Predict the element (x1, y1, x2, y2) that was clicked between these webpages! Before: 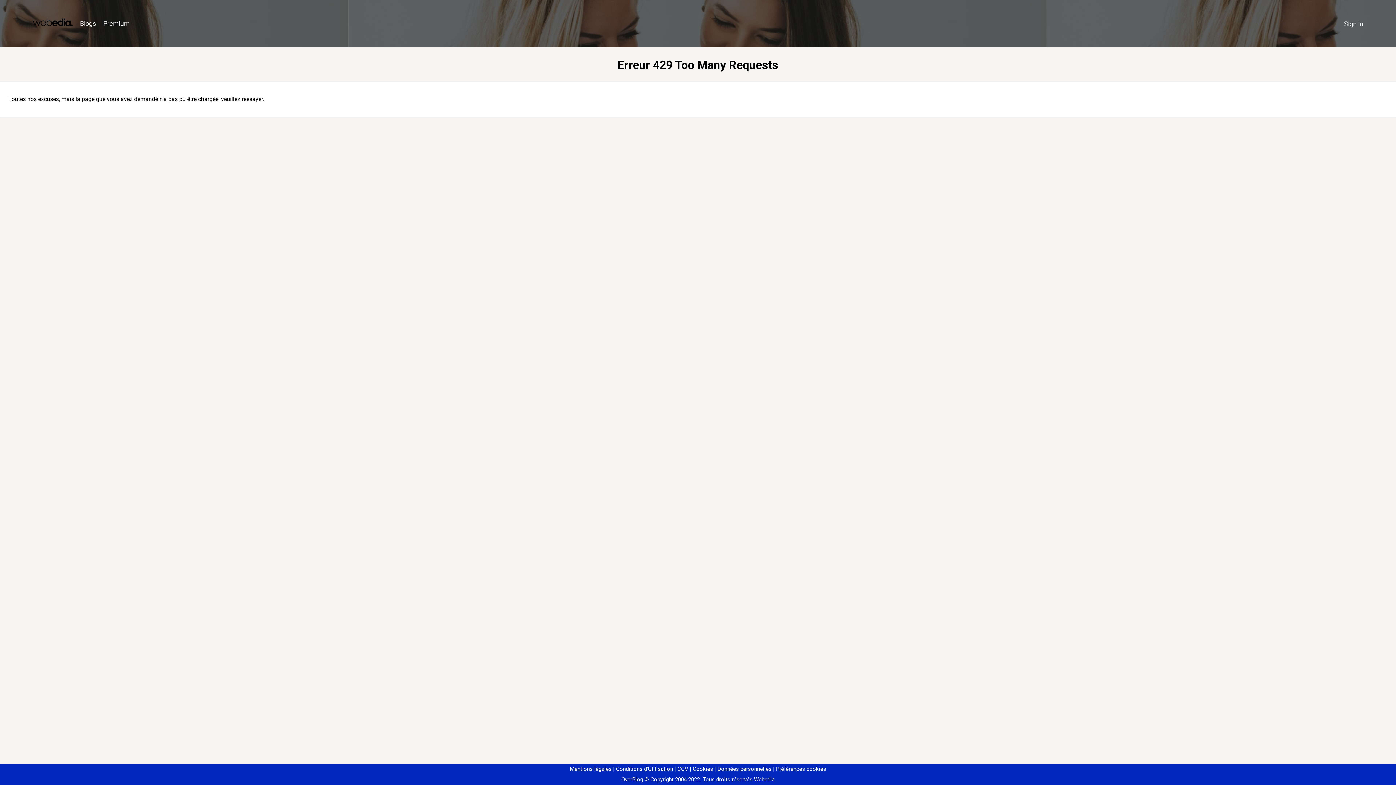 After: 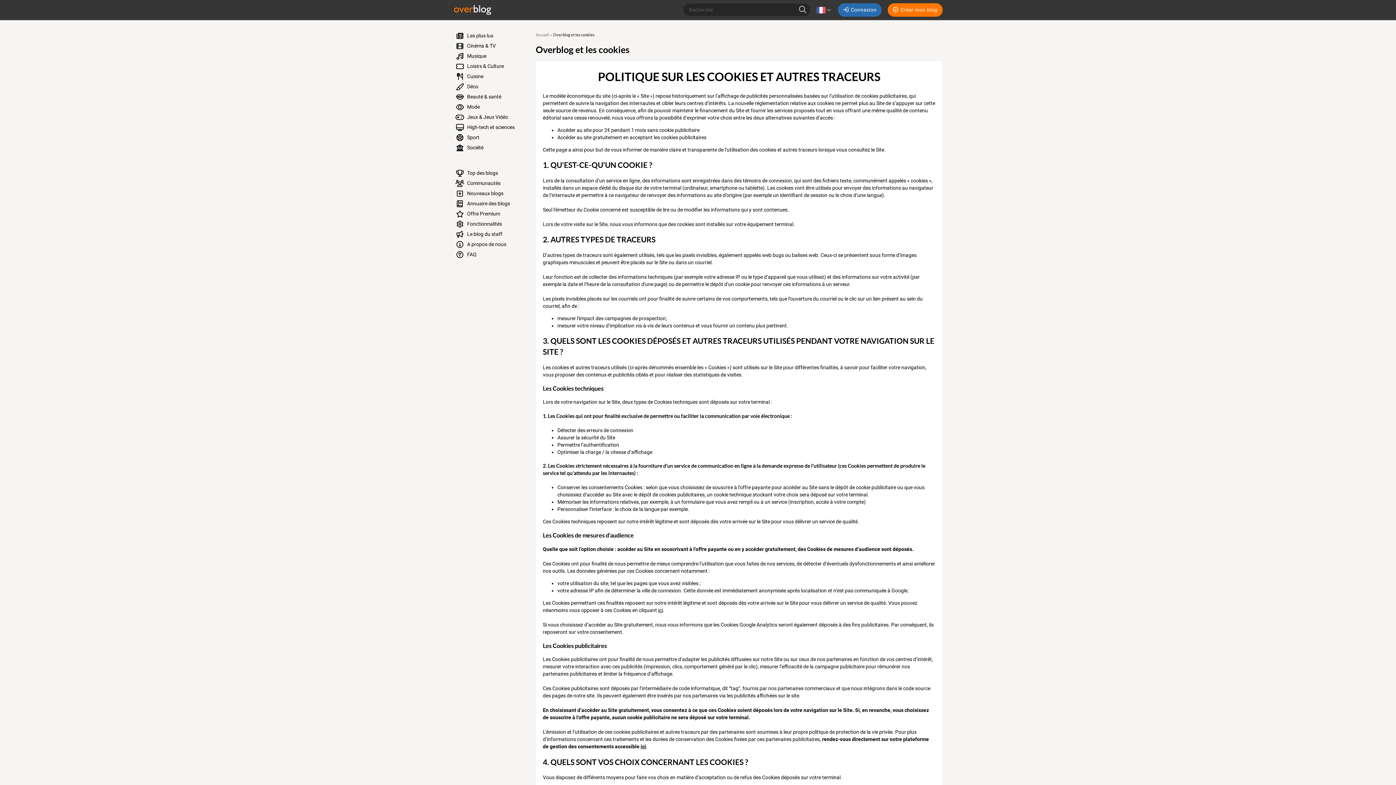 Action: label: Cookies bbox: (690, 766, 713, 772)